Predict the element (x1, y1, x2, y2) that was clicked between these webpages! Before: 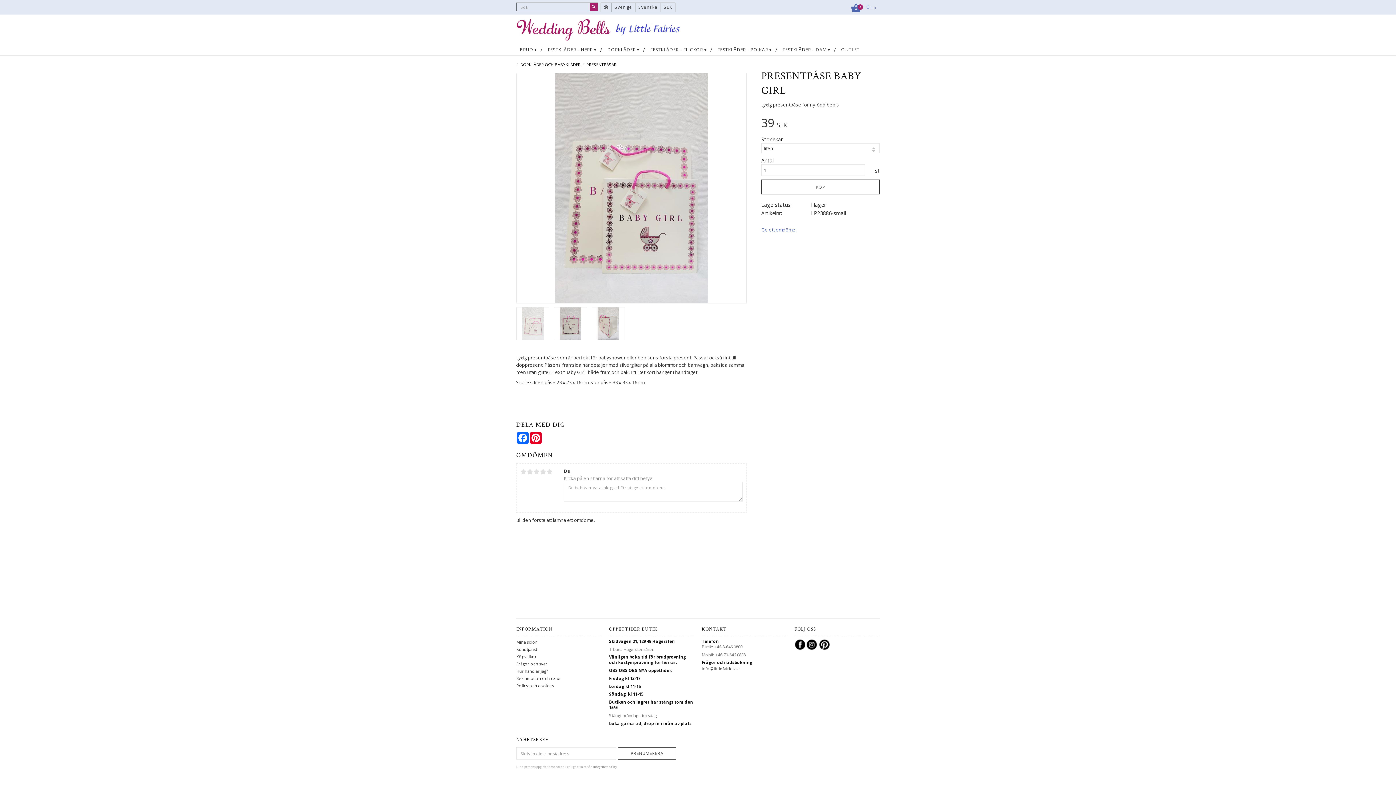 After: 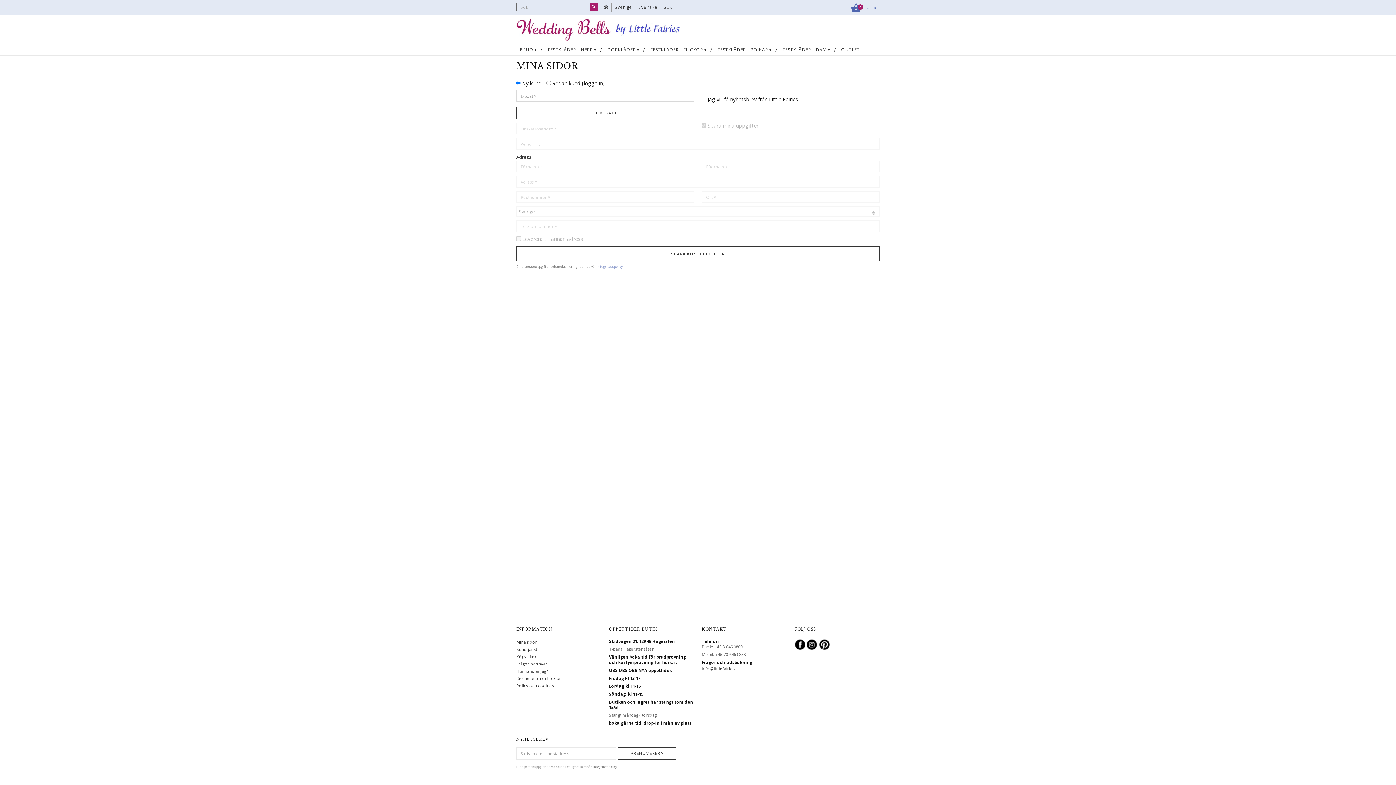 Action: bbox: (516, 639, 537, 645) label: Mina sidor